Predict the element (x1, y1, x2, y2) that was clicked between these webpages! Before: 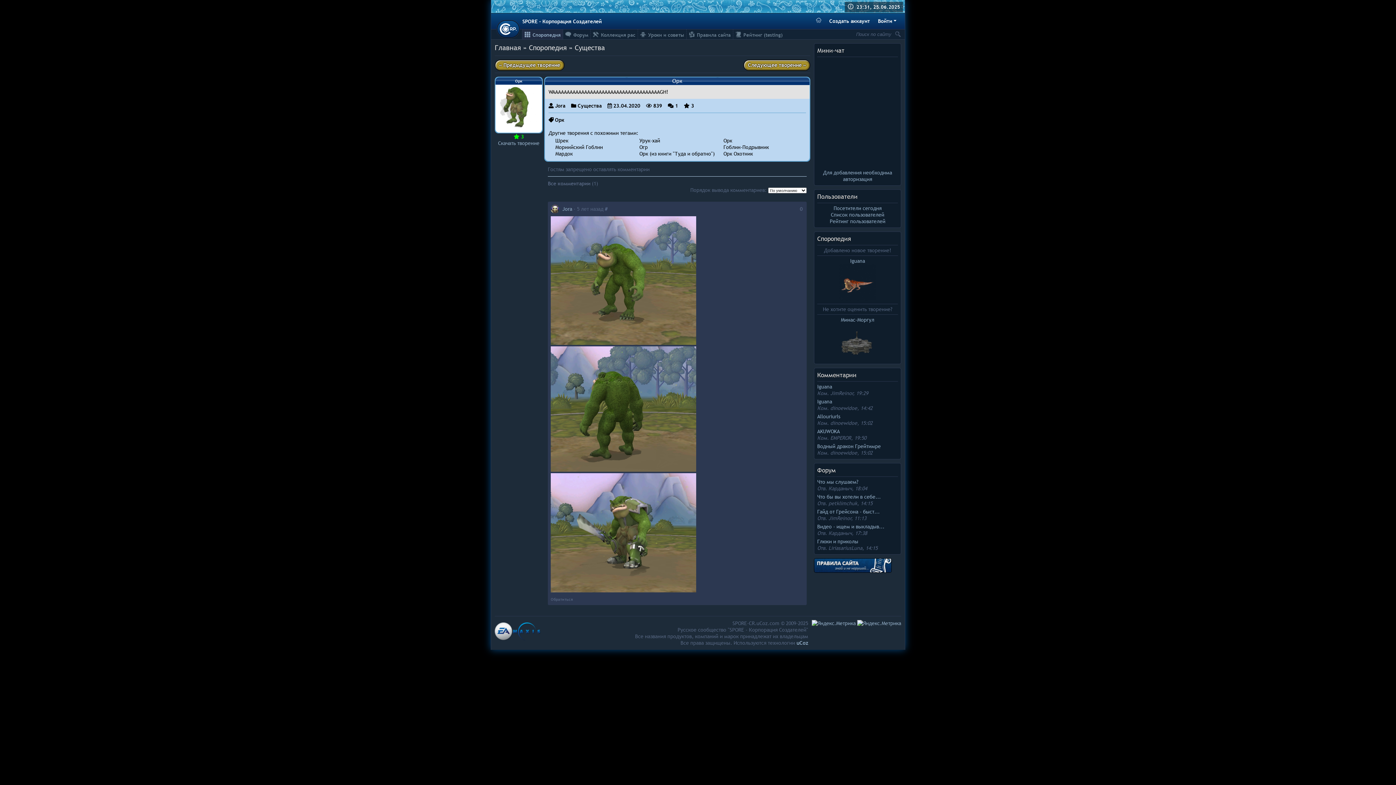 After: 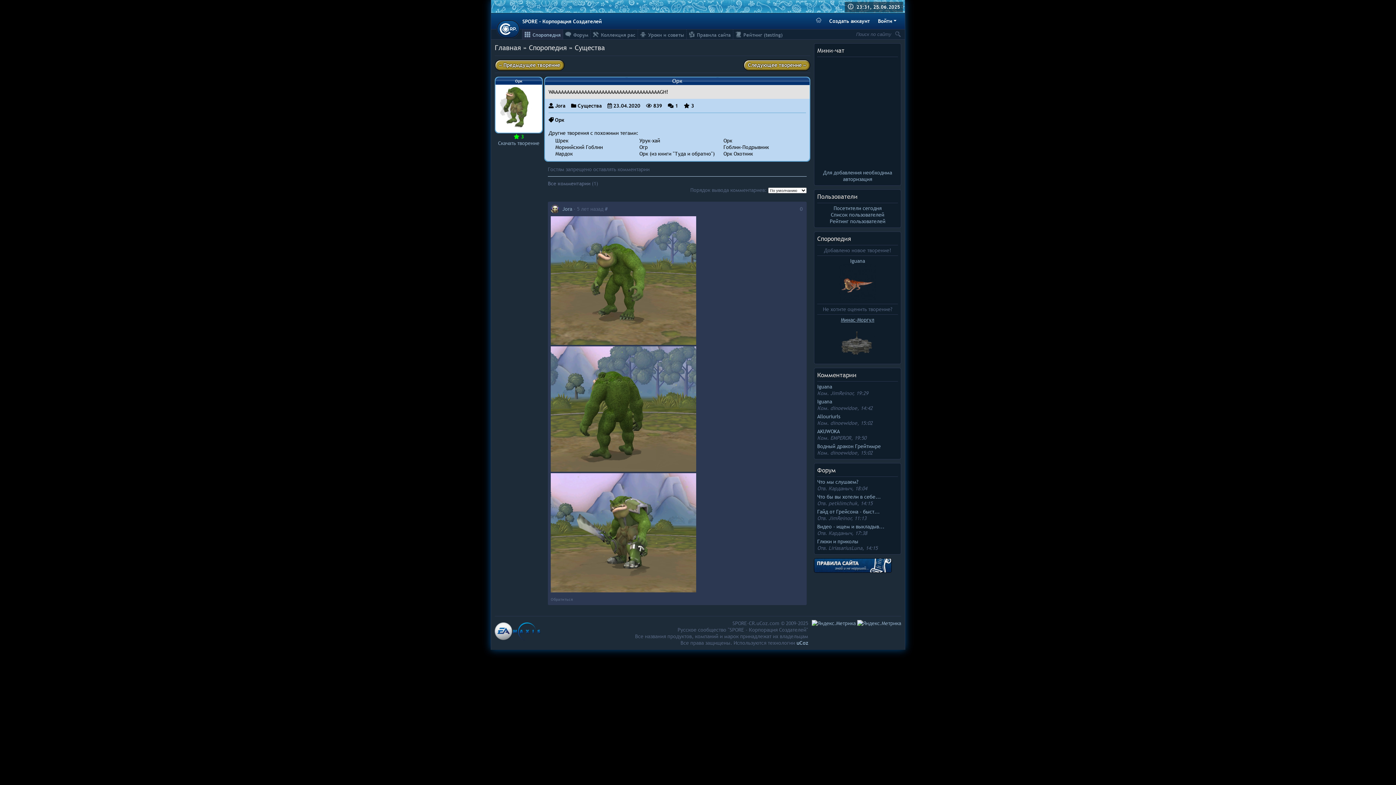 Action: label: Минас-Моргул
 bbox: (839, 316, 876, 361)